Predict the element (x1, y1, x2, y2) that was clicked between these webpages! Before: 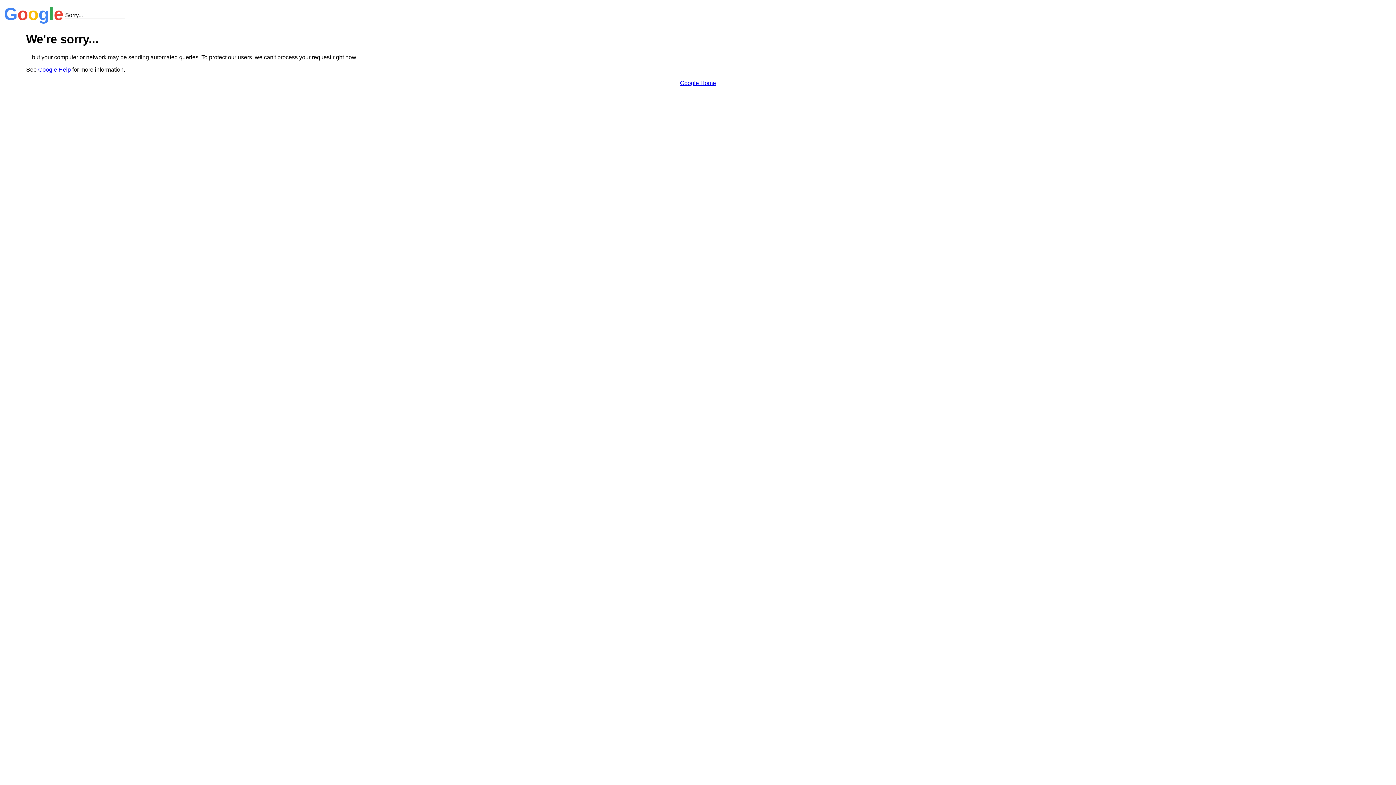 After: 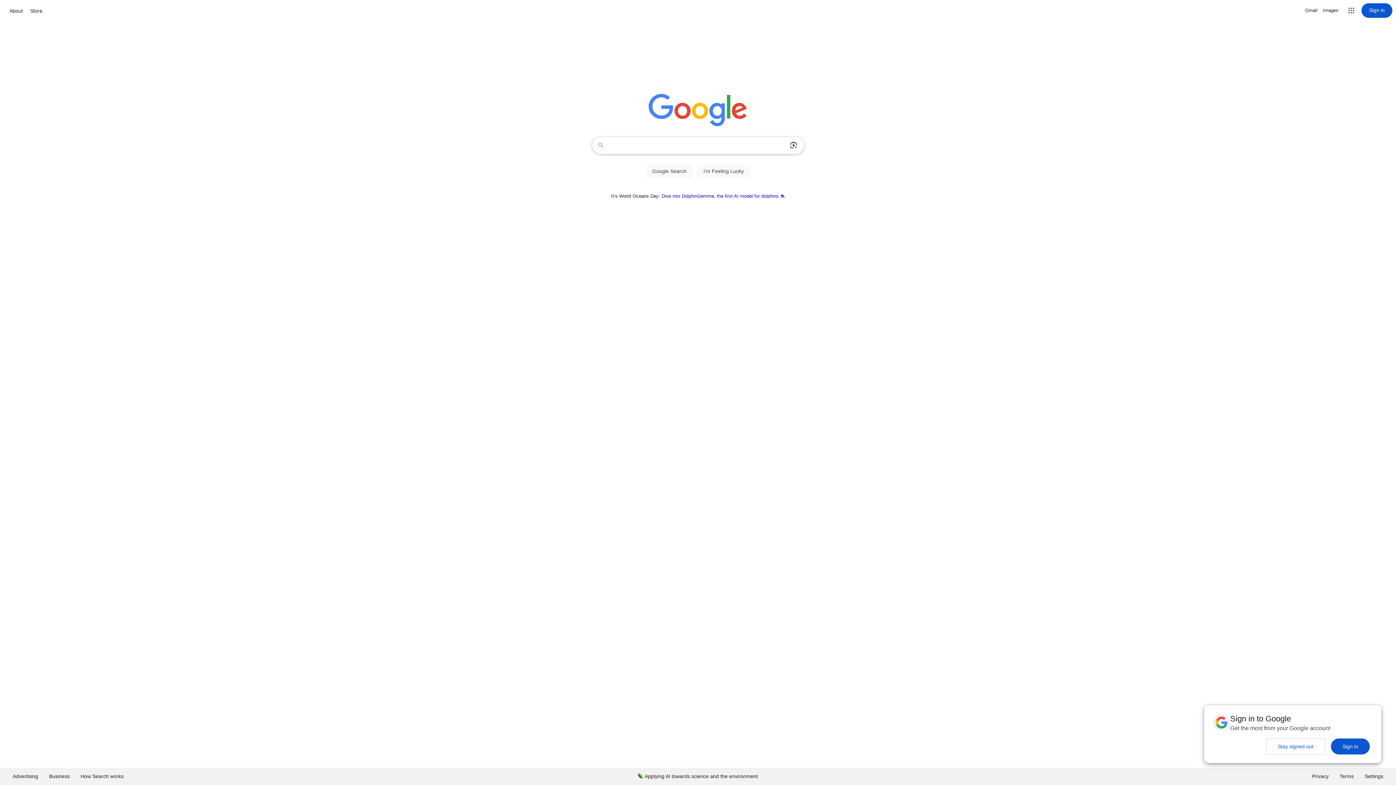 Action: label: Google Home bbox: (680, 79, 716, 86)